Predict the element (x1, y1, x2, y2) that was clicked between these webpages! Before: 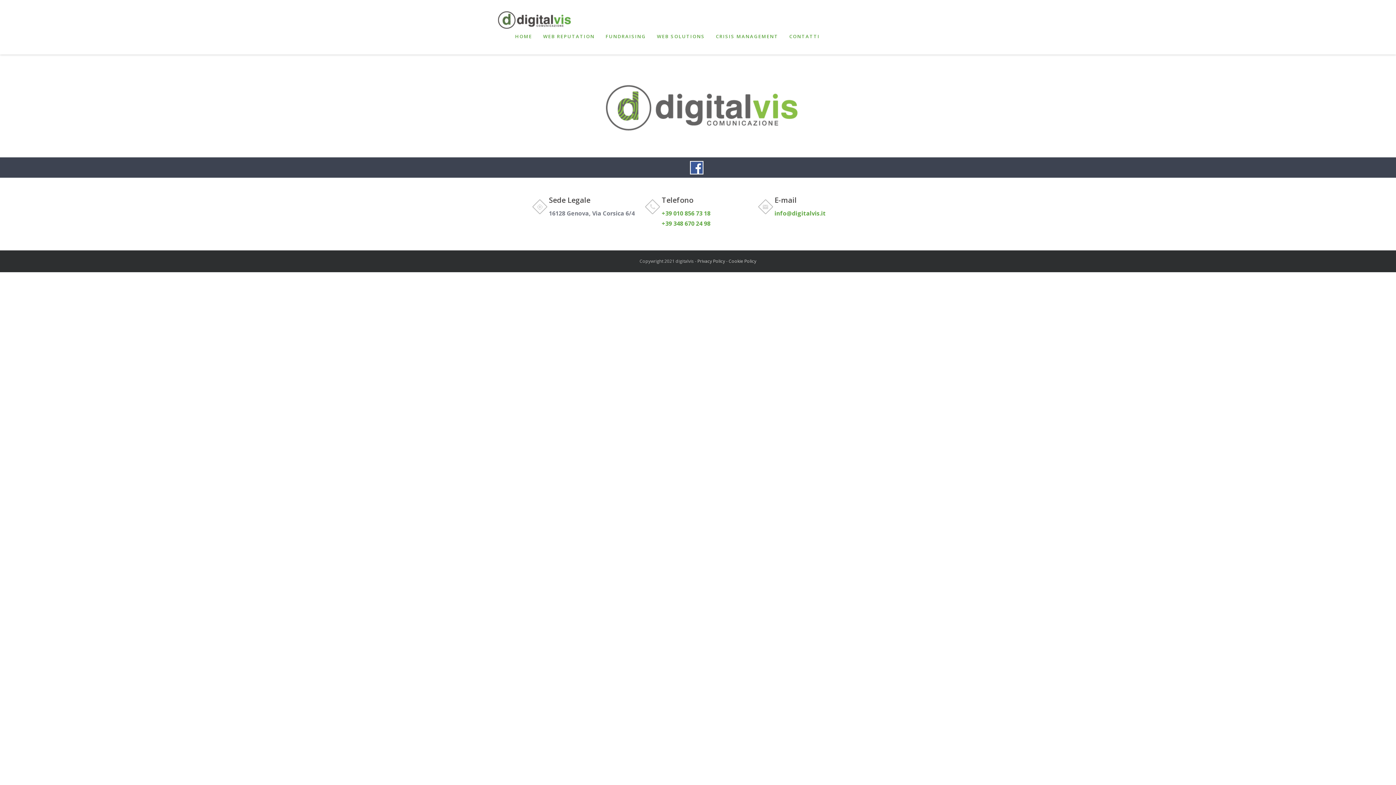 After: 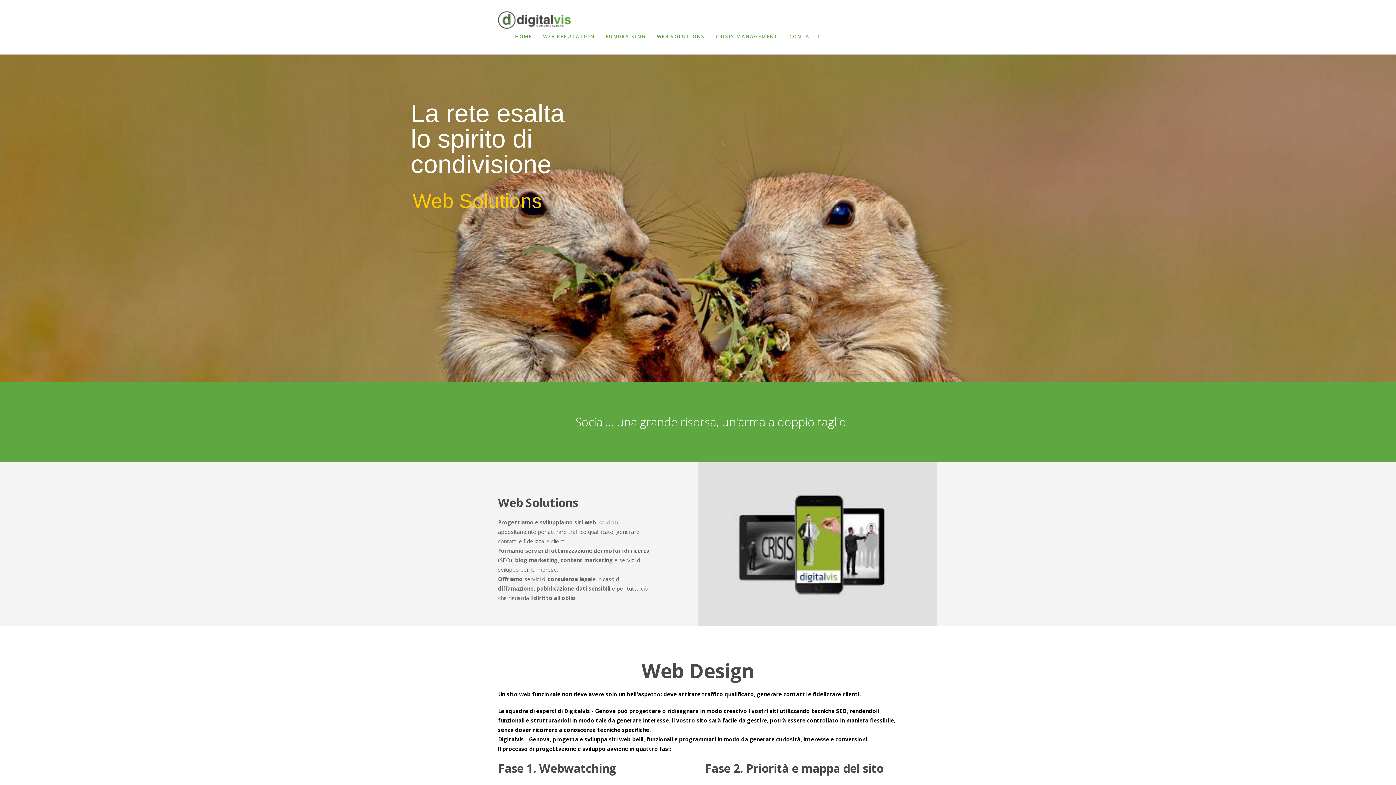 Action: label: WEB SOLUTIONS bbox: (651, 18, 710, 54)